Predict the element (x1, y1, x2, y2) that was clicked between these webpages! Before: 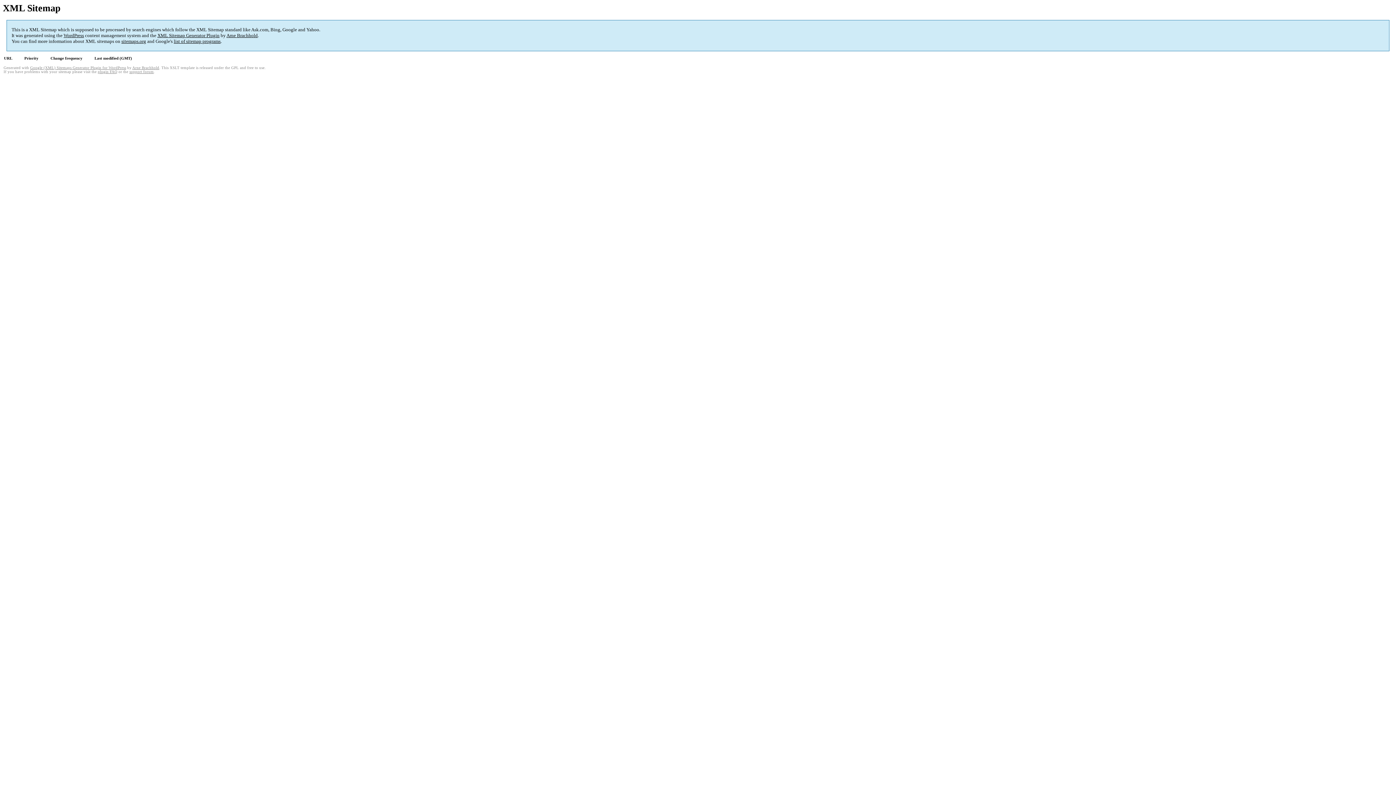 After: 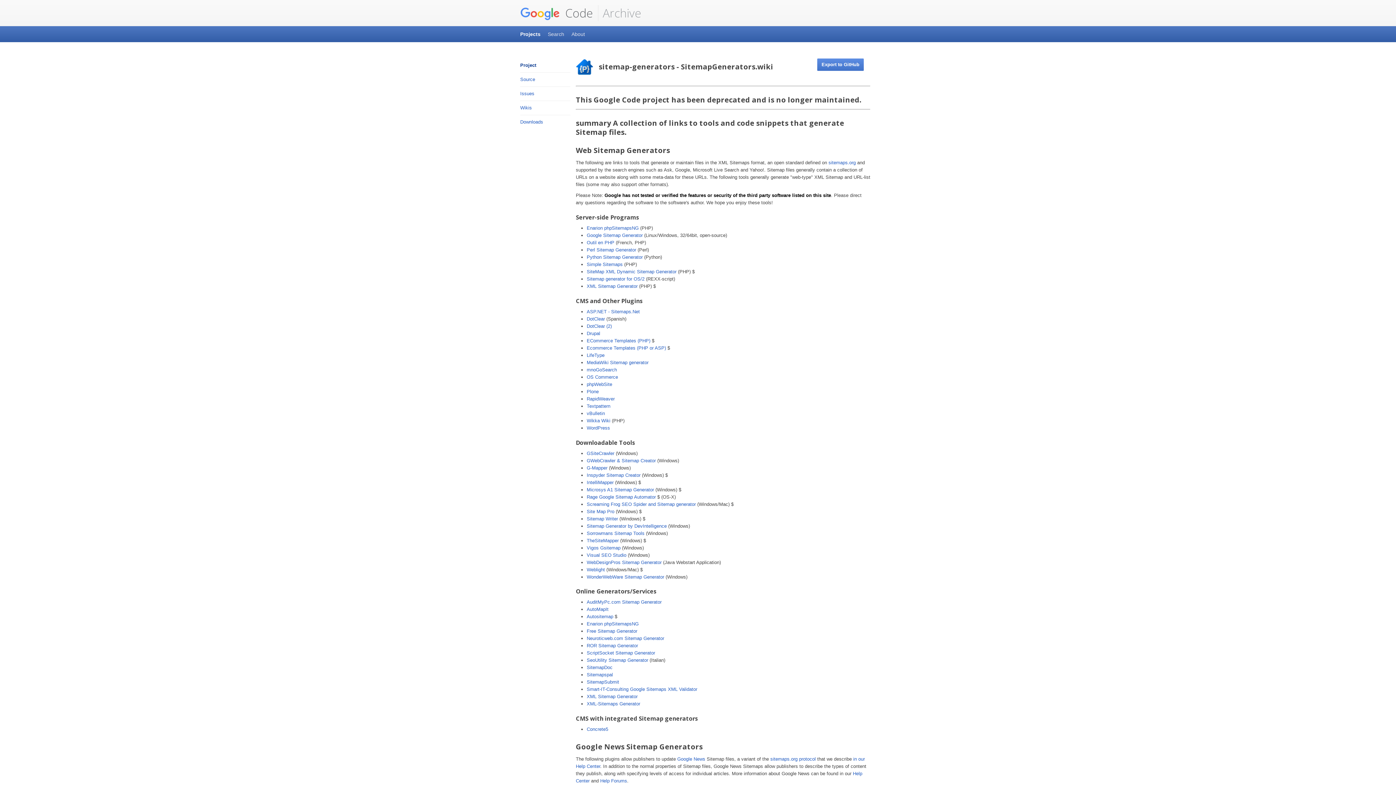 Action: label: list of sitemap programs bbox: (173, 38, 220, 44)